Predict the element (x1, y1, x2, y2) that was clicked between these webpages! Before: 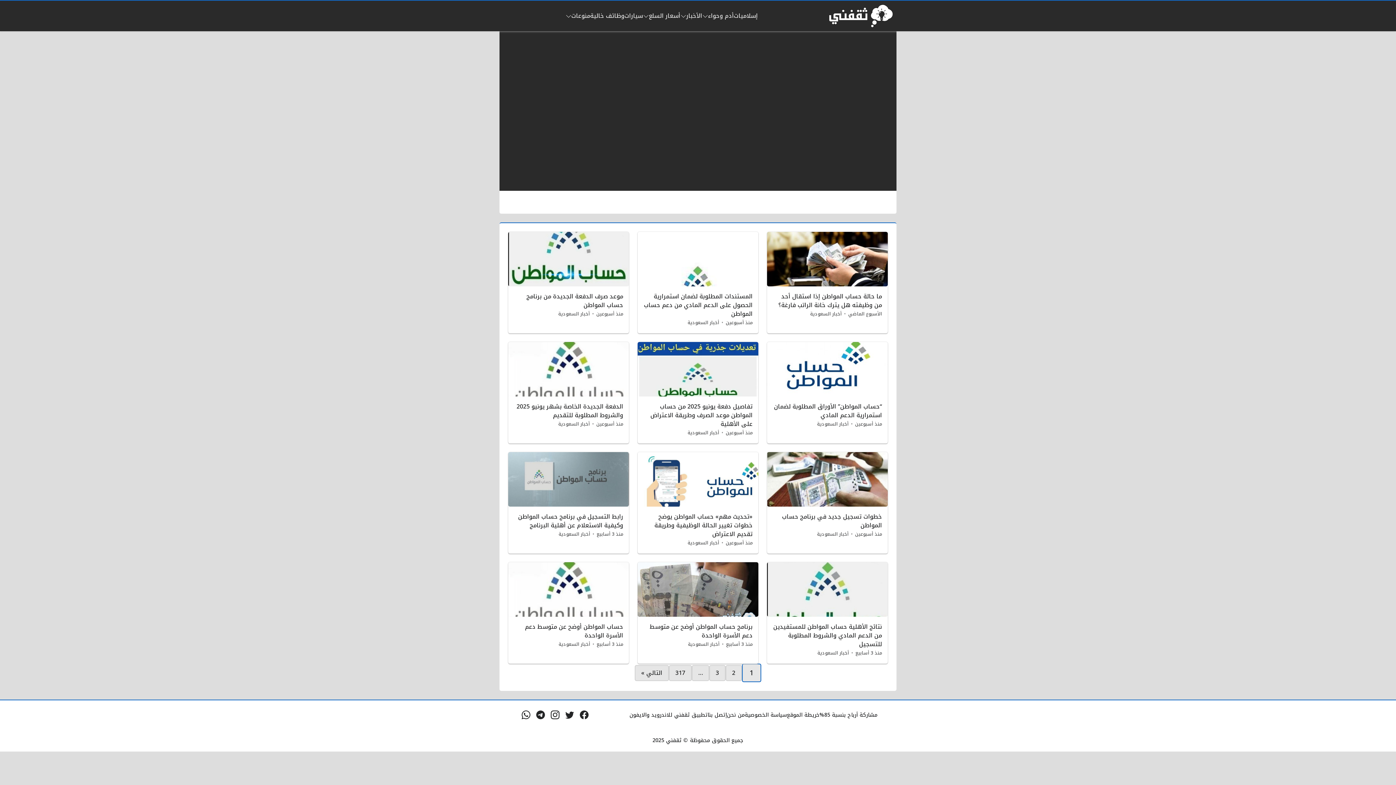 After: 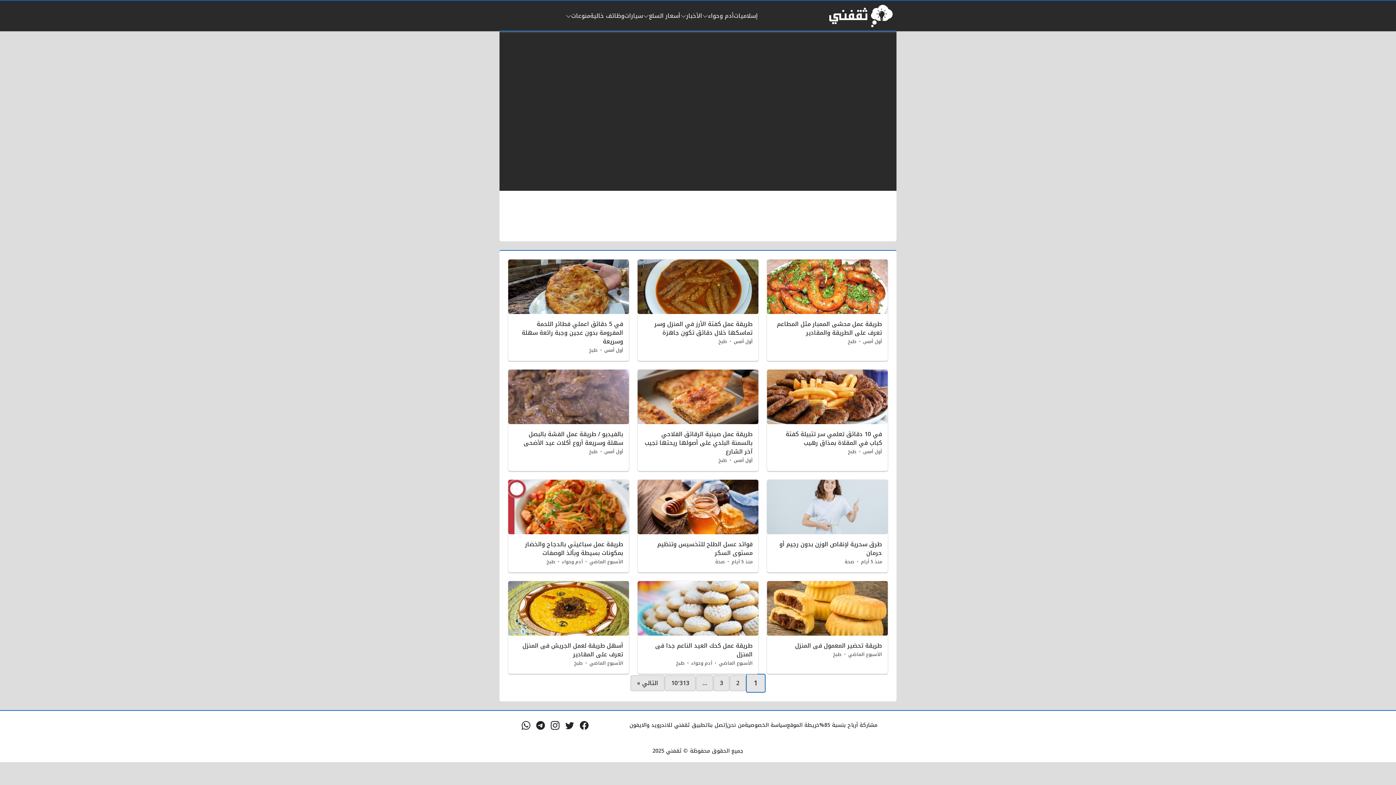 Action: bbox: (702, 11, 734, 20) label: أدم وحواء